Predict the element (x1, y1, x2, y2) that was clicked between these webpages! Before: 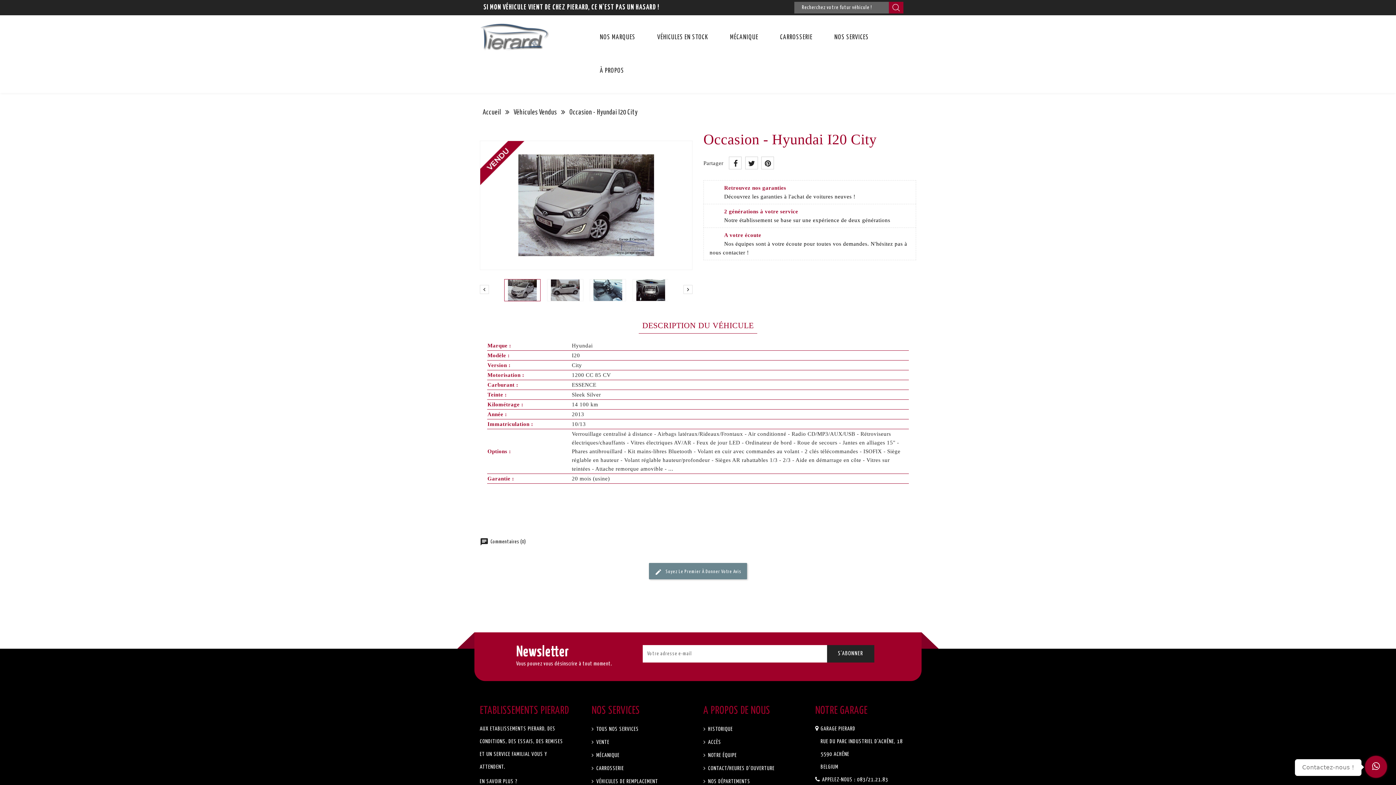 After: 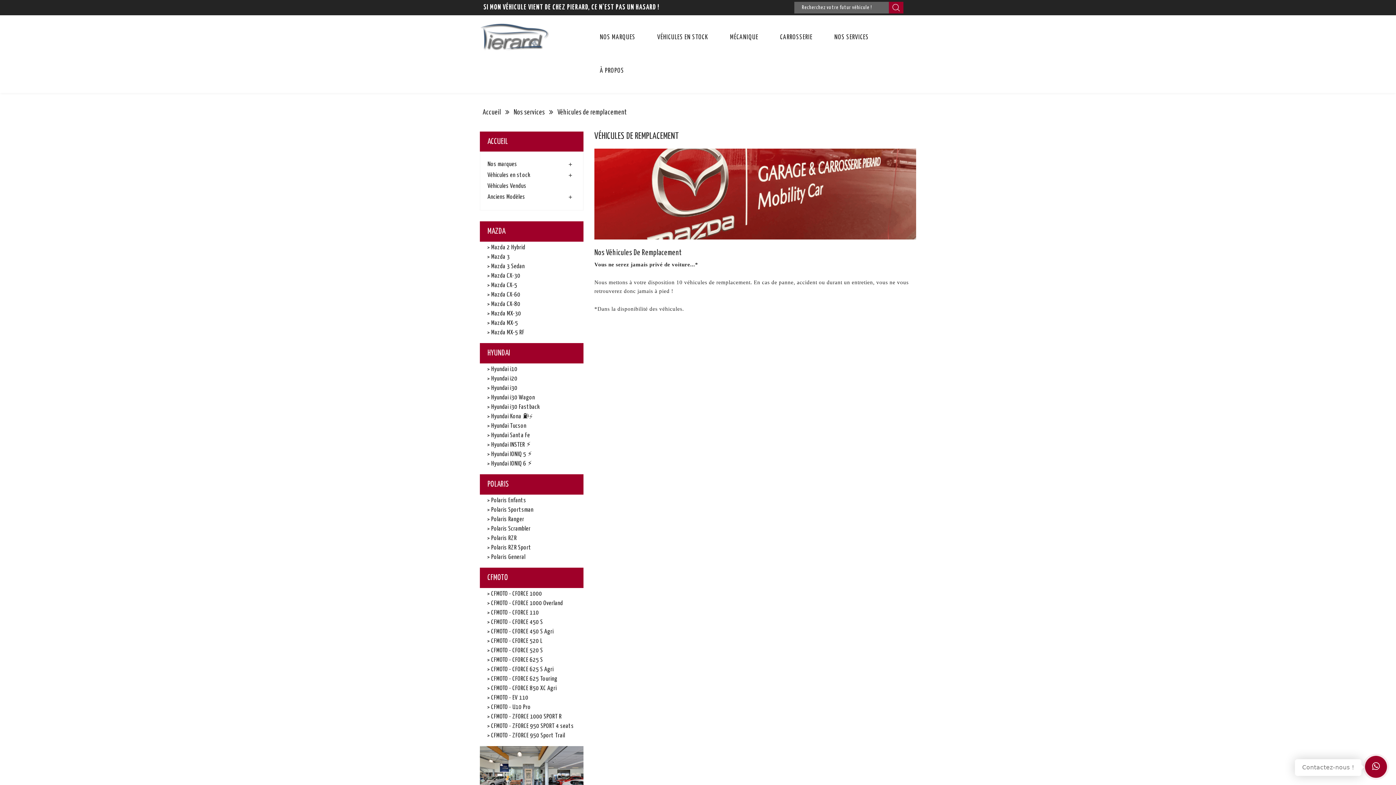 Action: label:  VÉHICULES DE REMPLACEMENT bbox: (591, 779, 658, 784)